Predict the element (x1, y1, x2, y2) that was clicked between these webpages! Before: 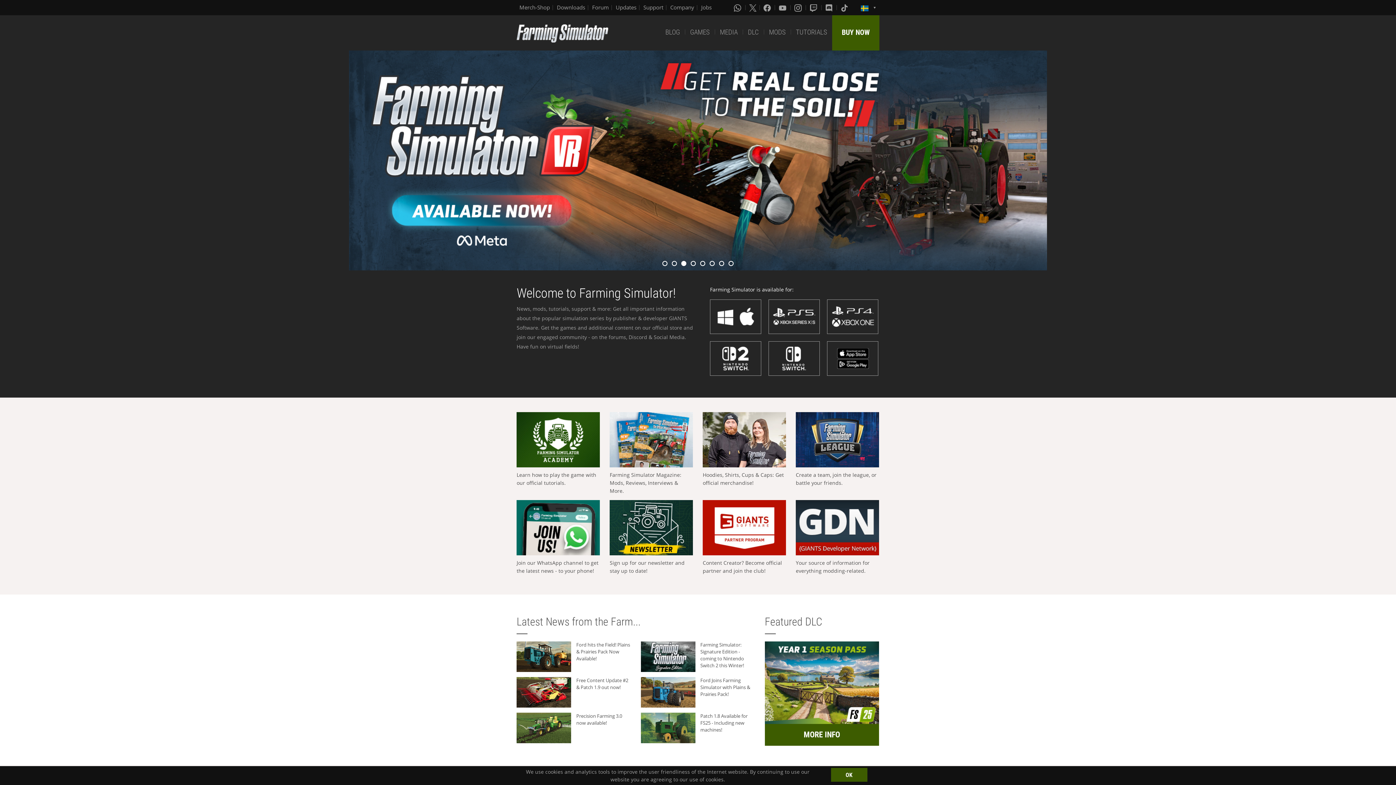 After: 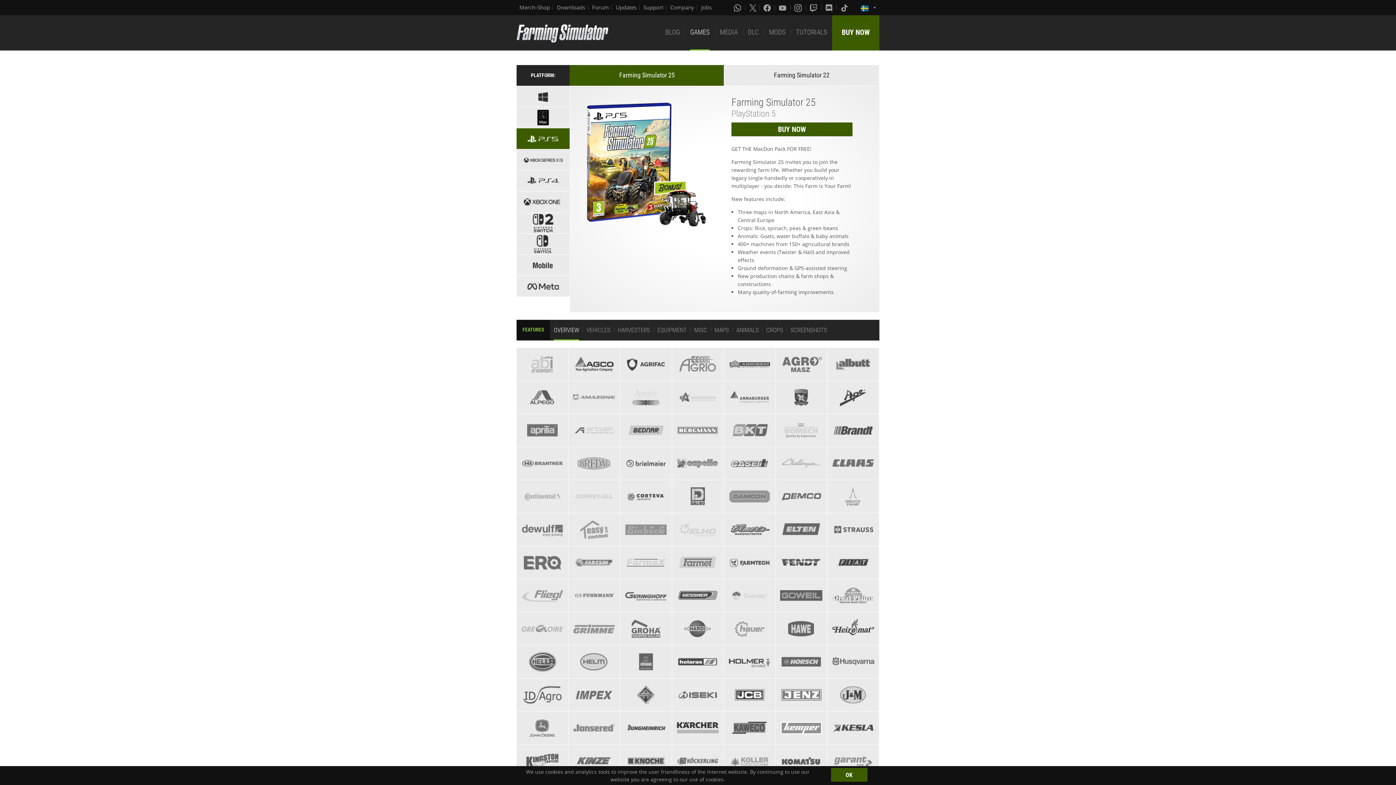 Action: bbox: (768, 299, 820, 334)